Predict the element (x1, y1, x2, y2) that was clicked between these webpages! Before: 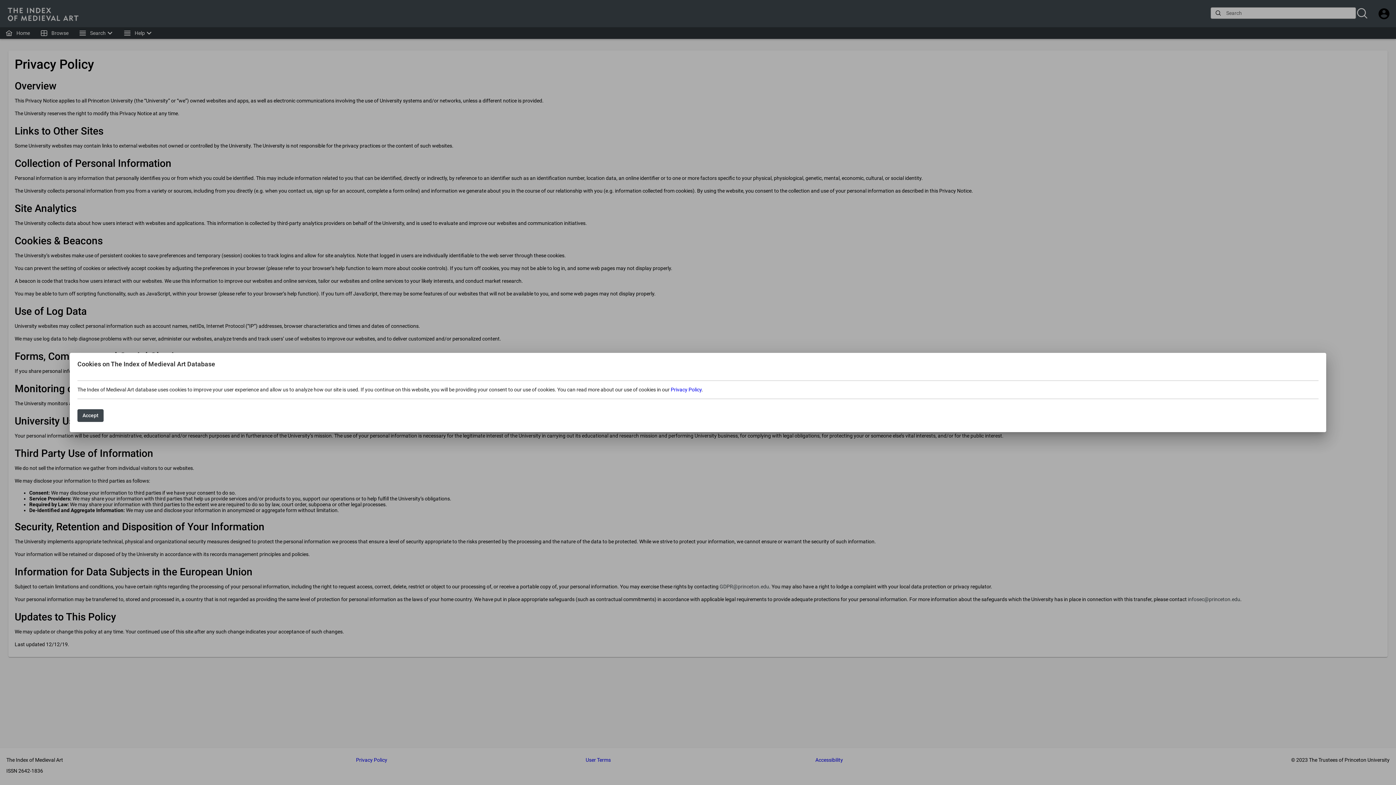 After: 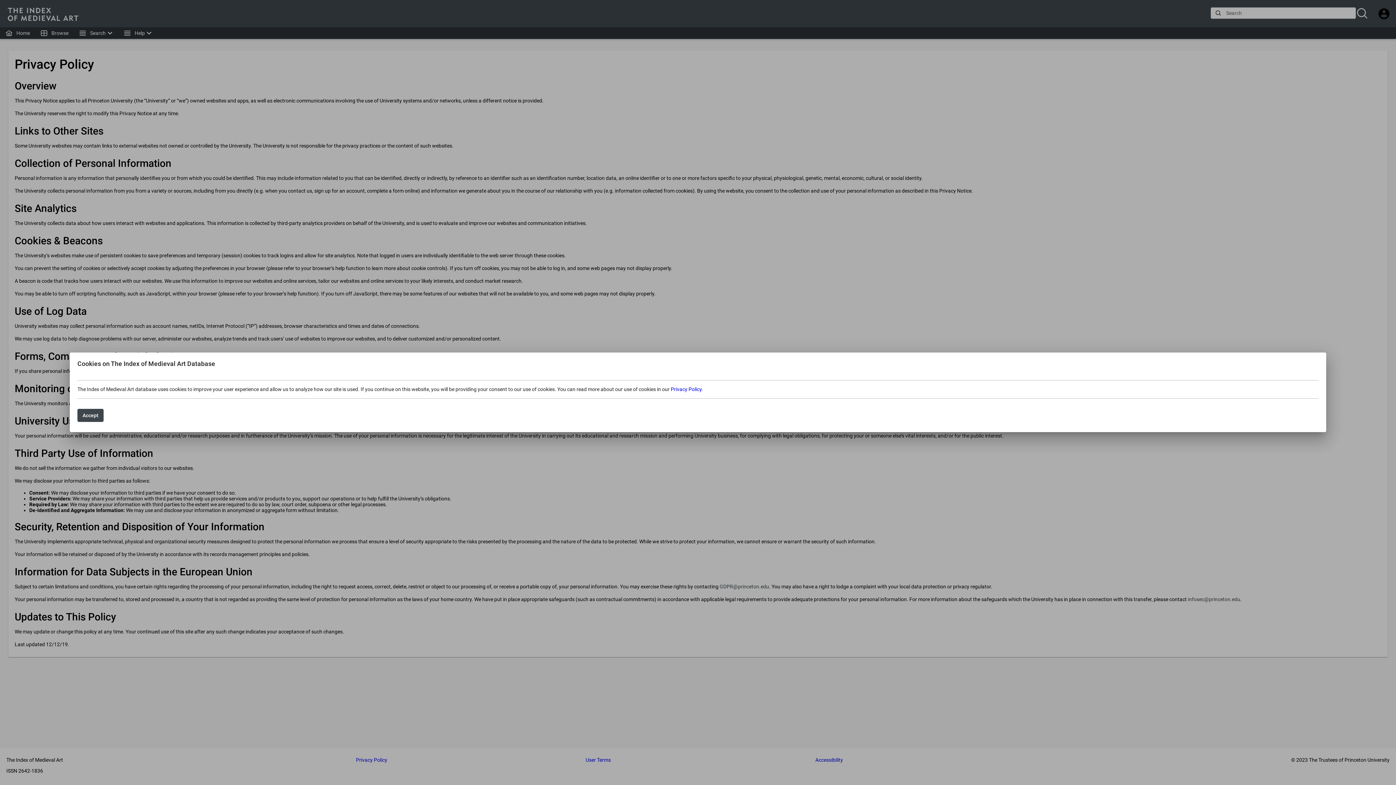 Action: label: Privacy Policy bbox: (670, 386, 701, 392)